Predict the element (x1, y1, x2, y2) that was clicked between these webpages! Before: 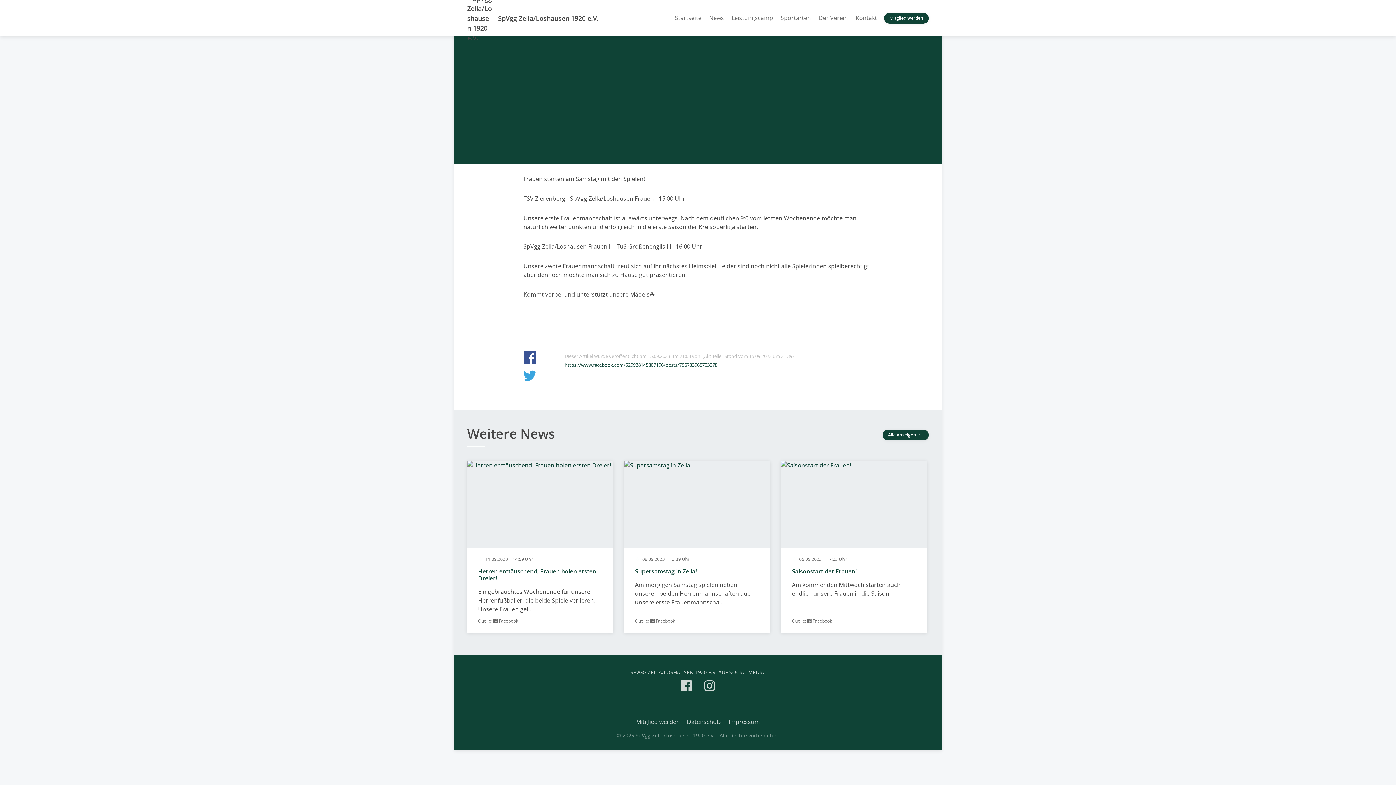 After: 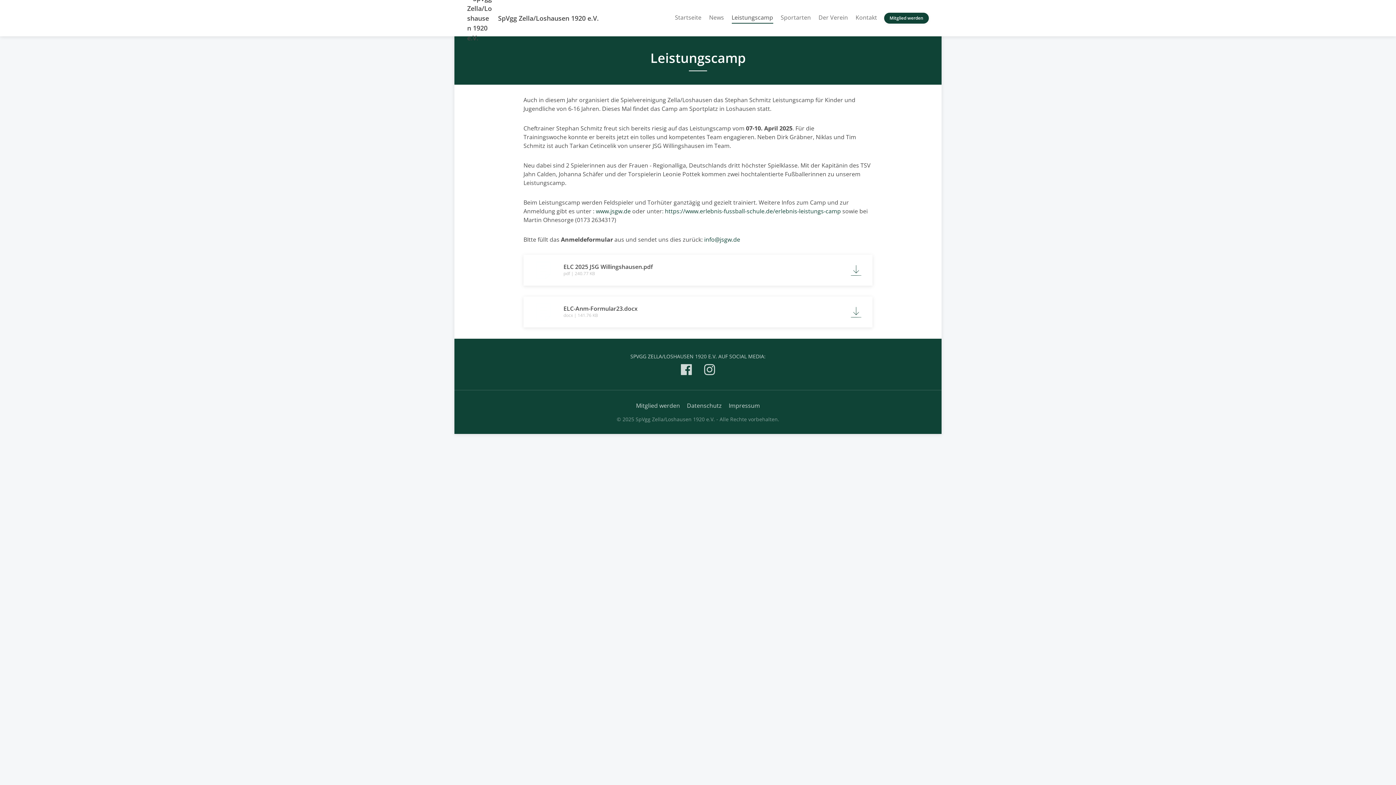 Action: label: Leistungscamp bbox: (731, 13, 773, 23)